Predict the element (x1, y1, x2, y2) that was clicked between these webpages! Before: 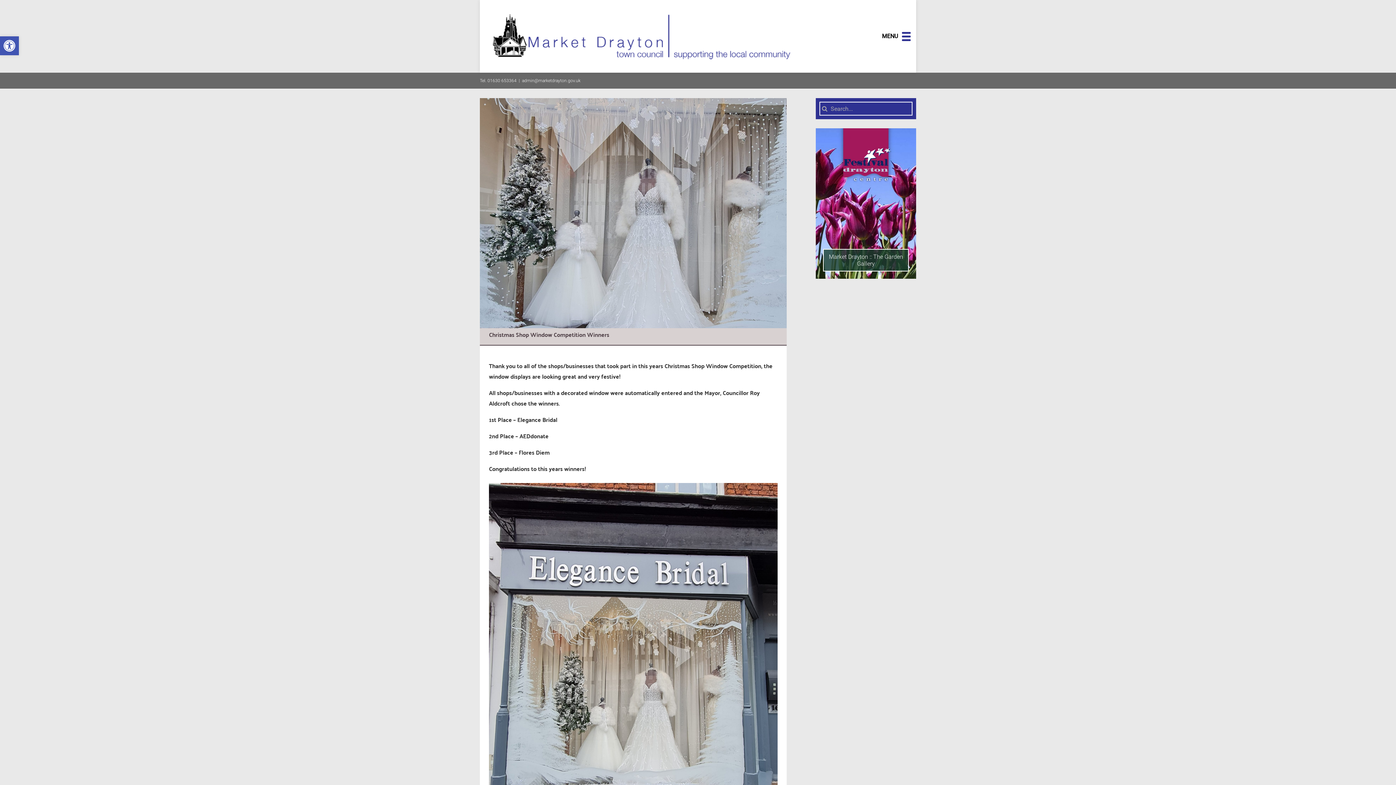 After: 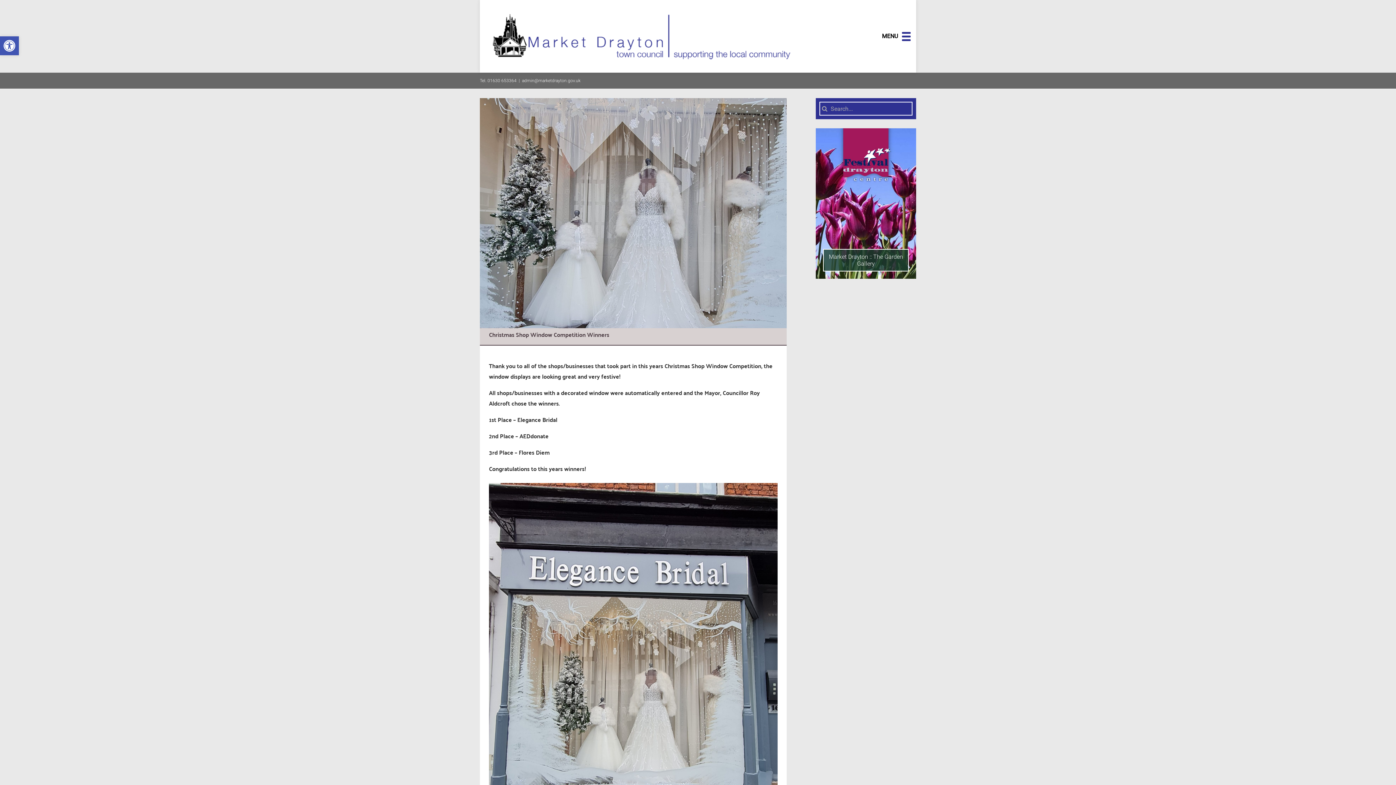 Action: bbox: (522, 78, 580, 83) label: admin@marketdrayton.gov.uk